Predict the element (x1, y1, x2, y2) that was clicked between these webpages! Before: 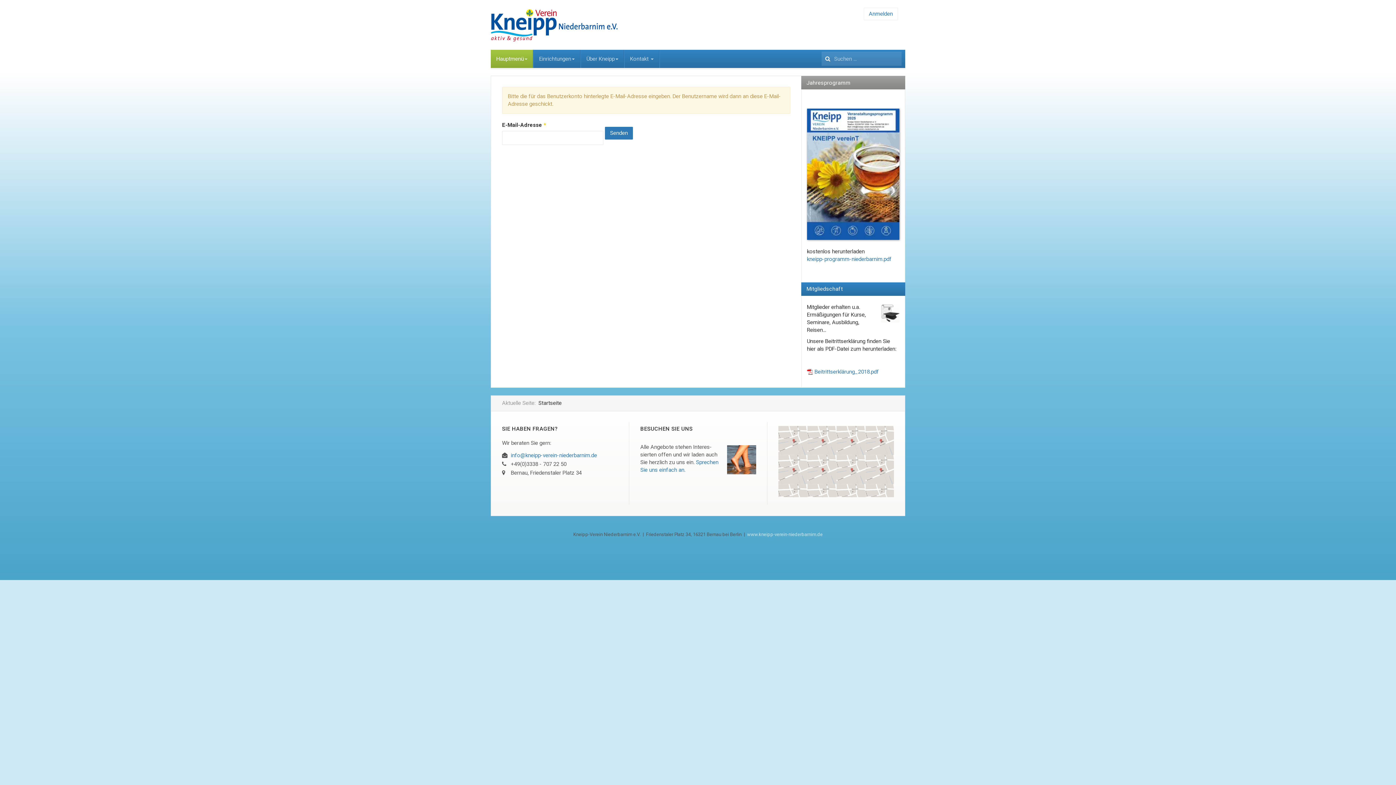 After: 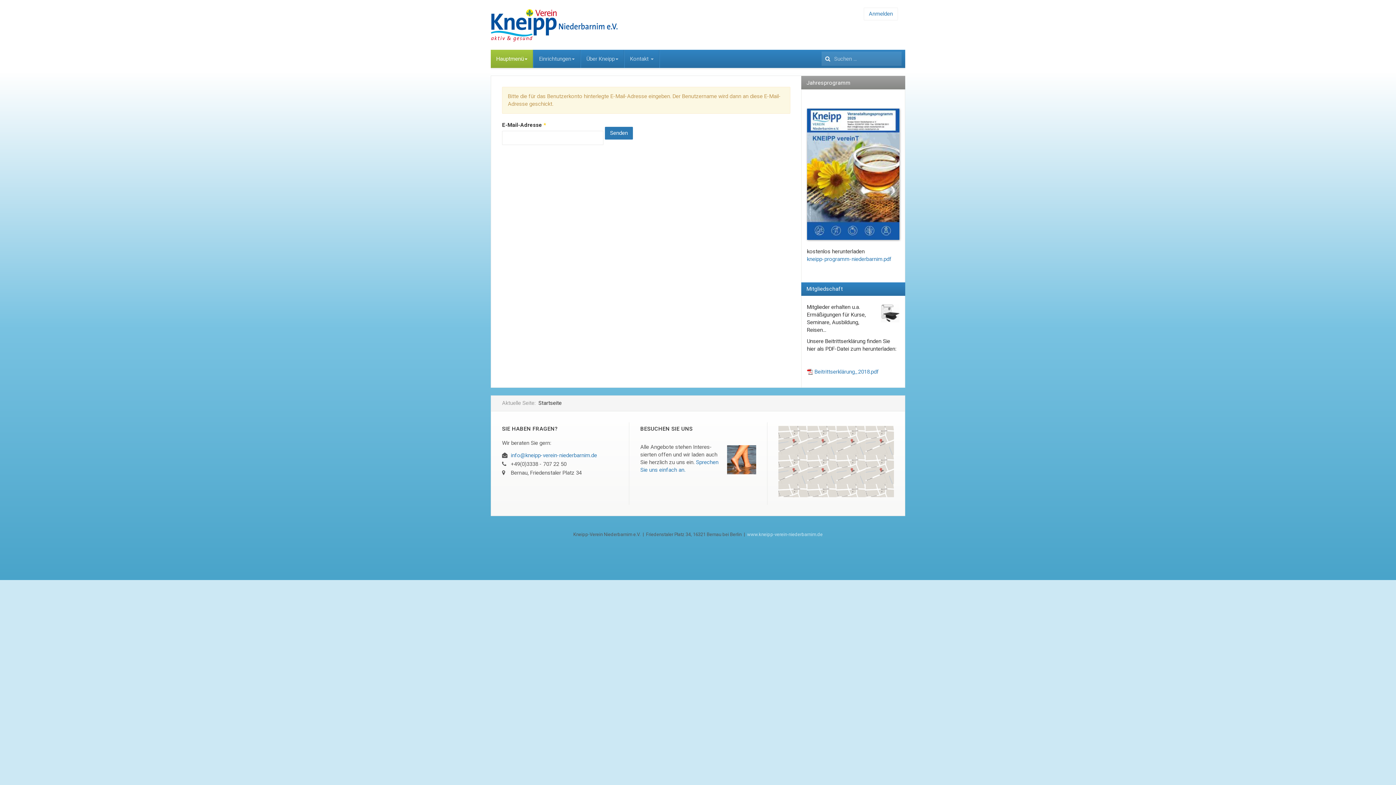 Action: bbox: (490, 49, 533, 68) label: Hauptmenü